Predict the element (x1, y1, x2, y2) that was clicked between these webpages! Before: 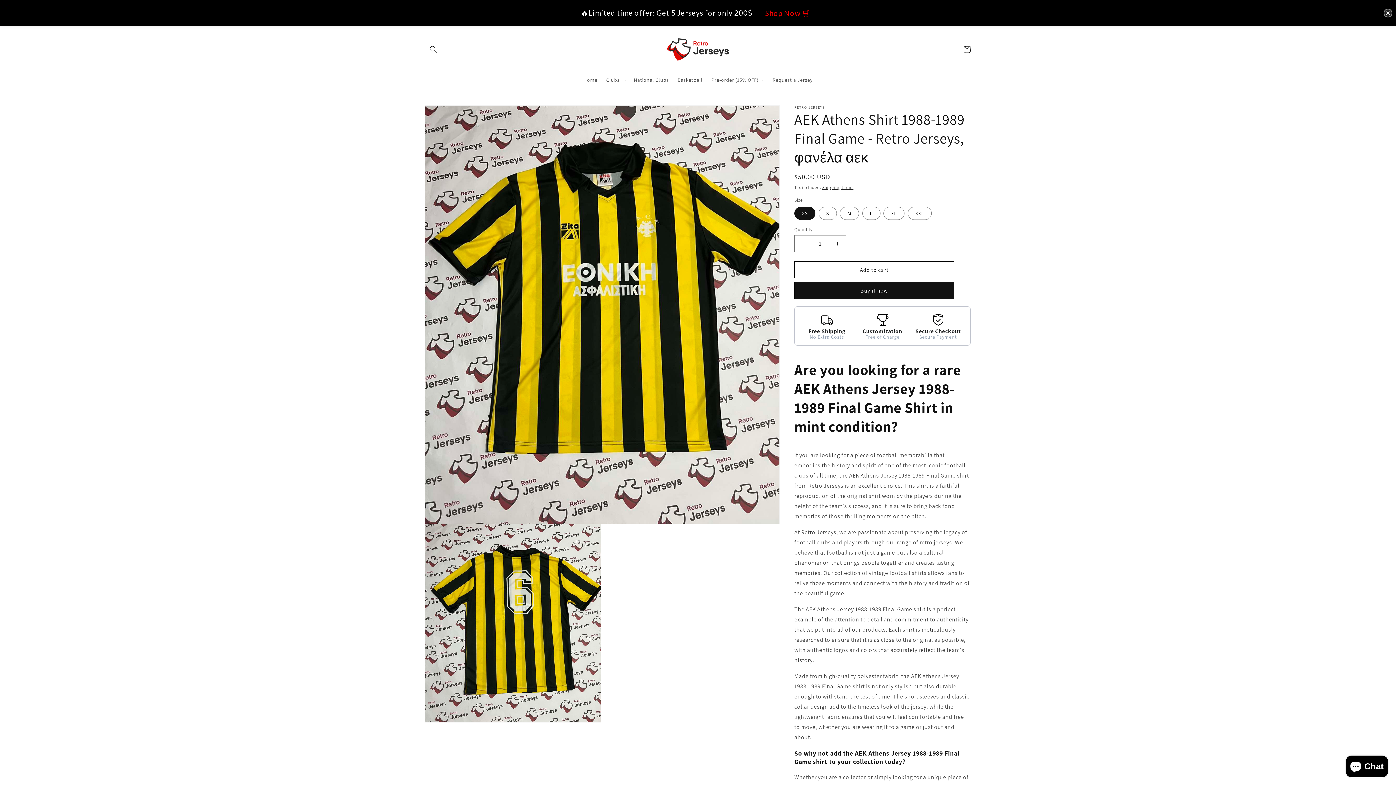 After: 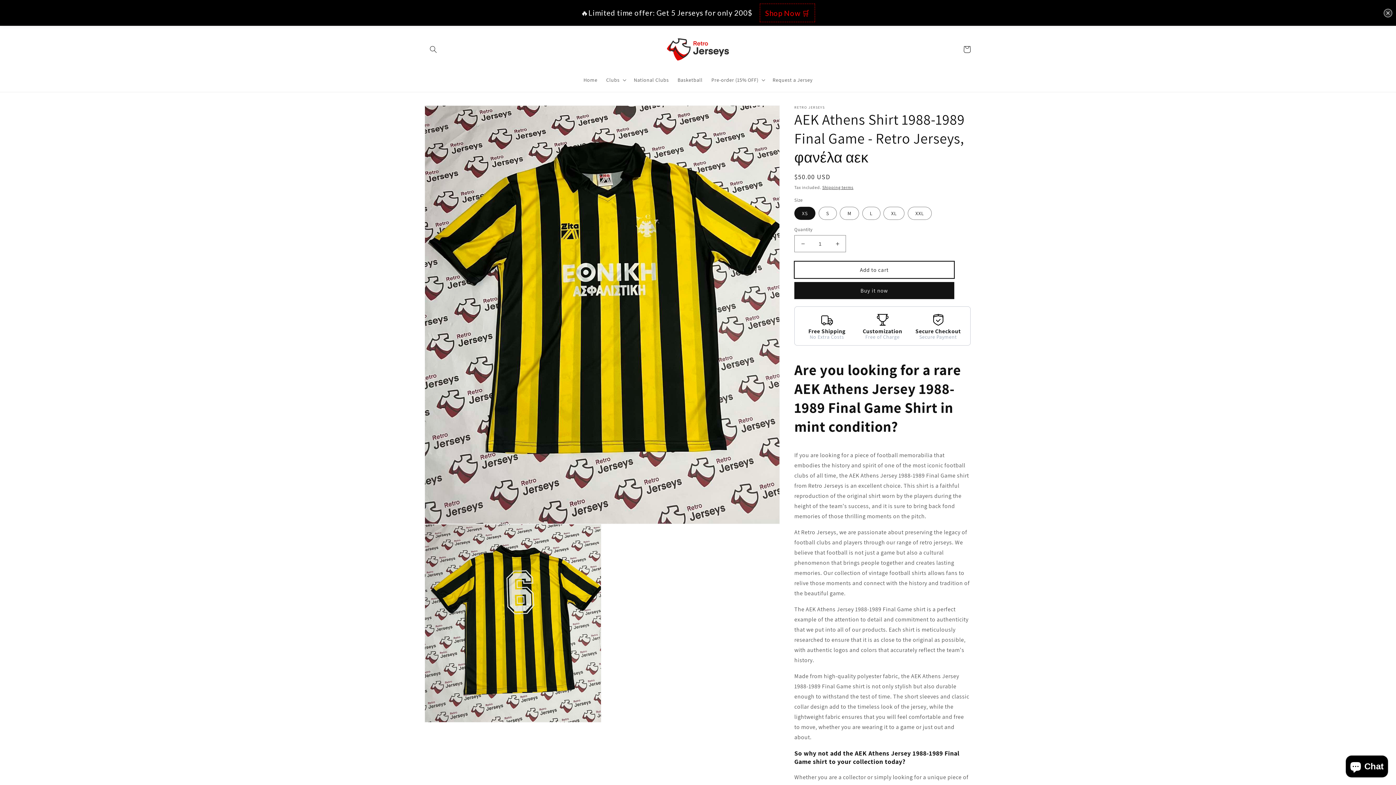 Action: bbox: (794, 251, 954, 268) label: Add to cart